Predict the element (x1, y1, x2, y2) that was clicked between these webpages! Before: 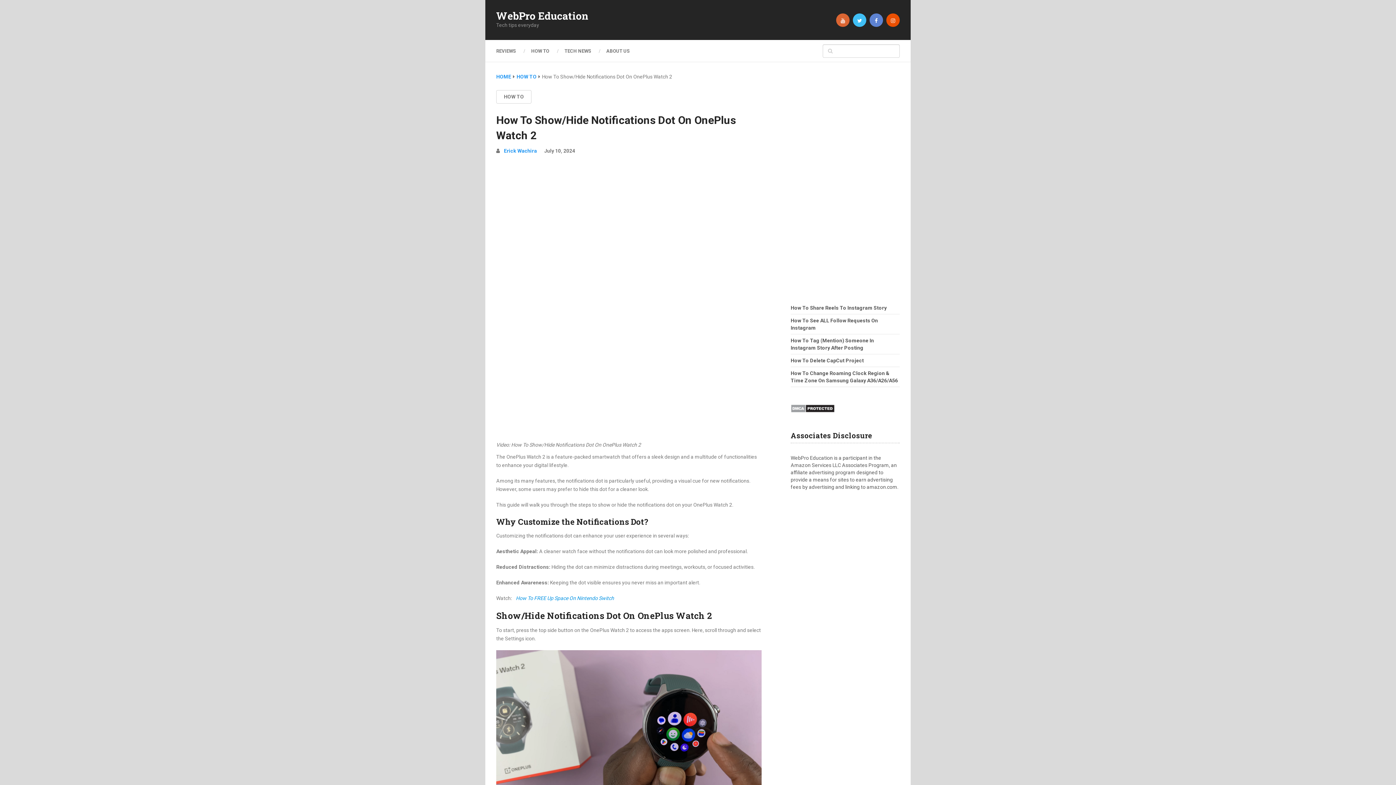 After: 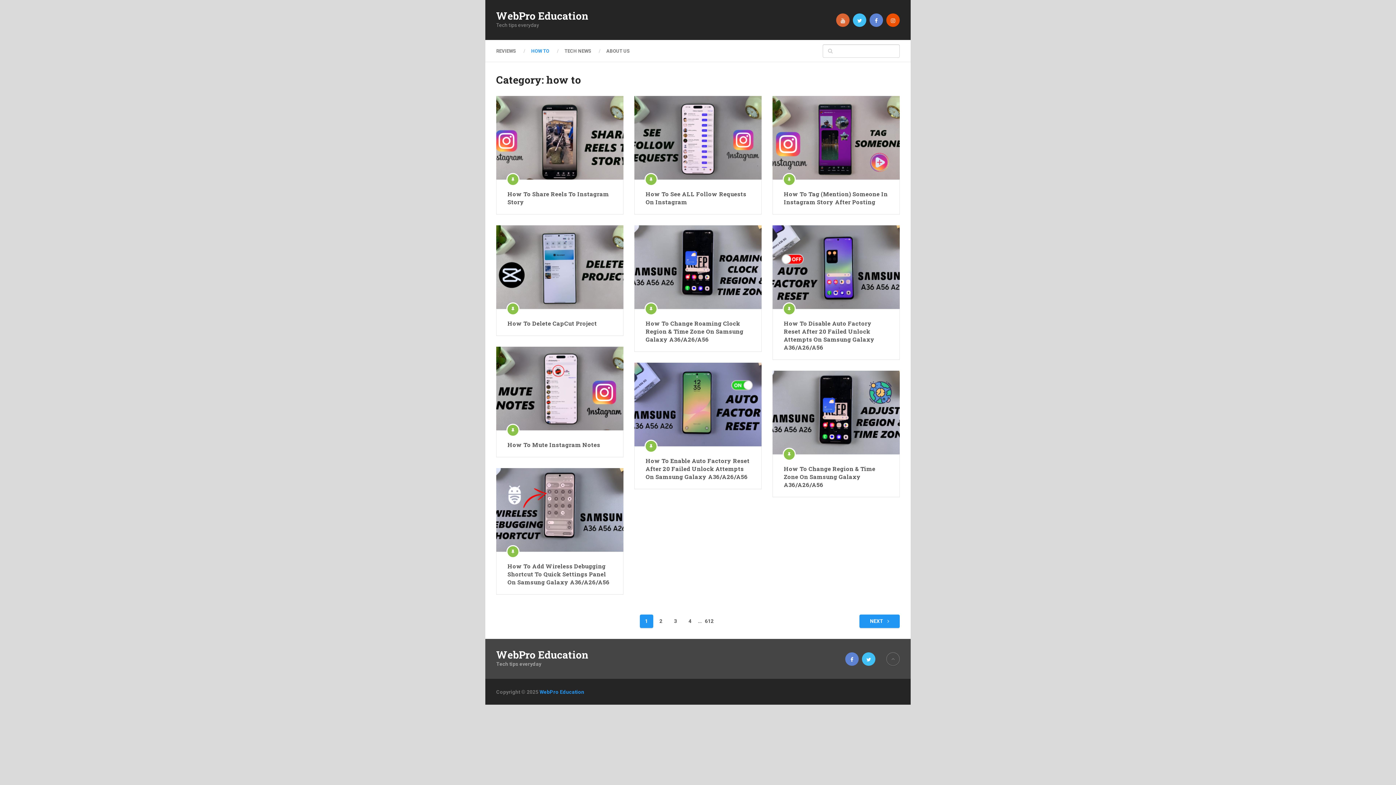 Action: label: HOW TO bbox: (523, 46, 557, 55)